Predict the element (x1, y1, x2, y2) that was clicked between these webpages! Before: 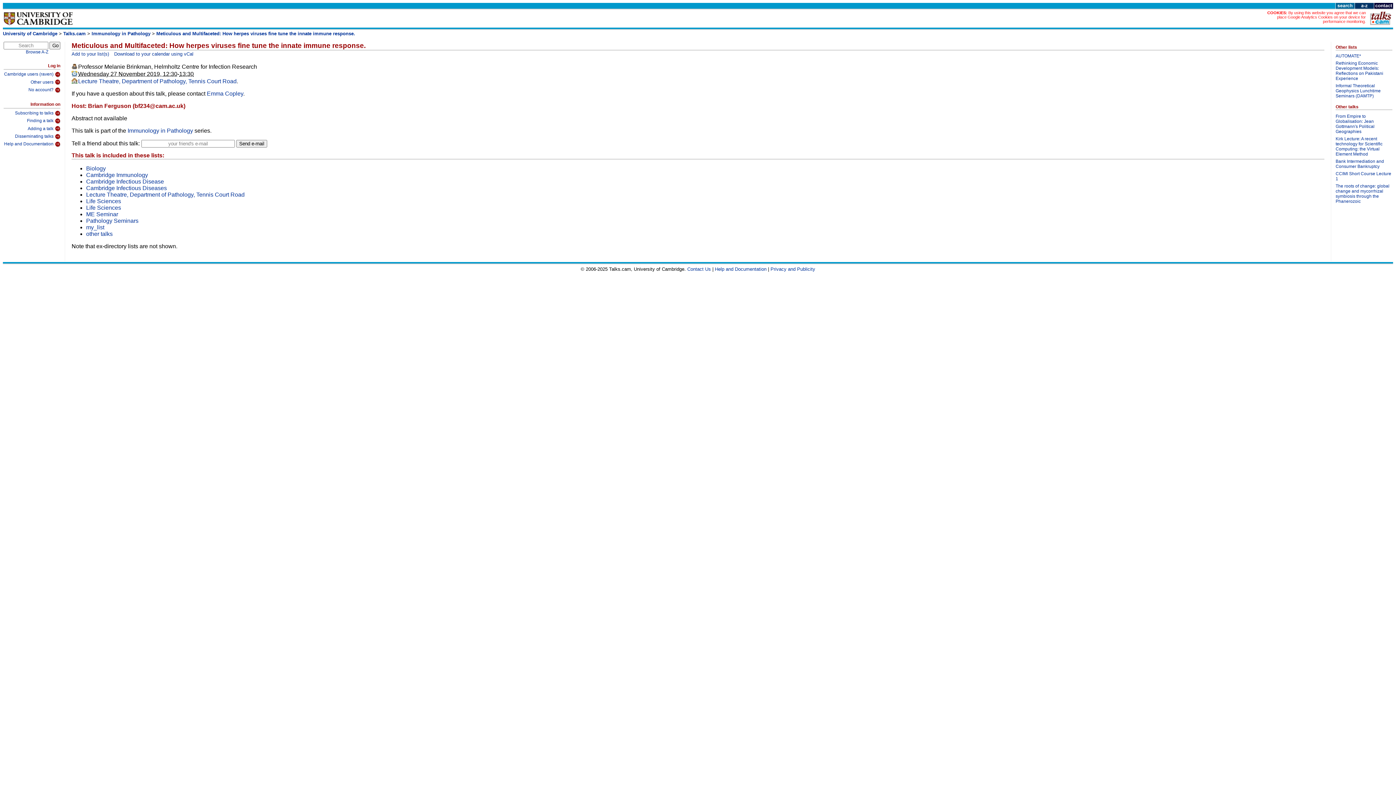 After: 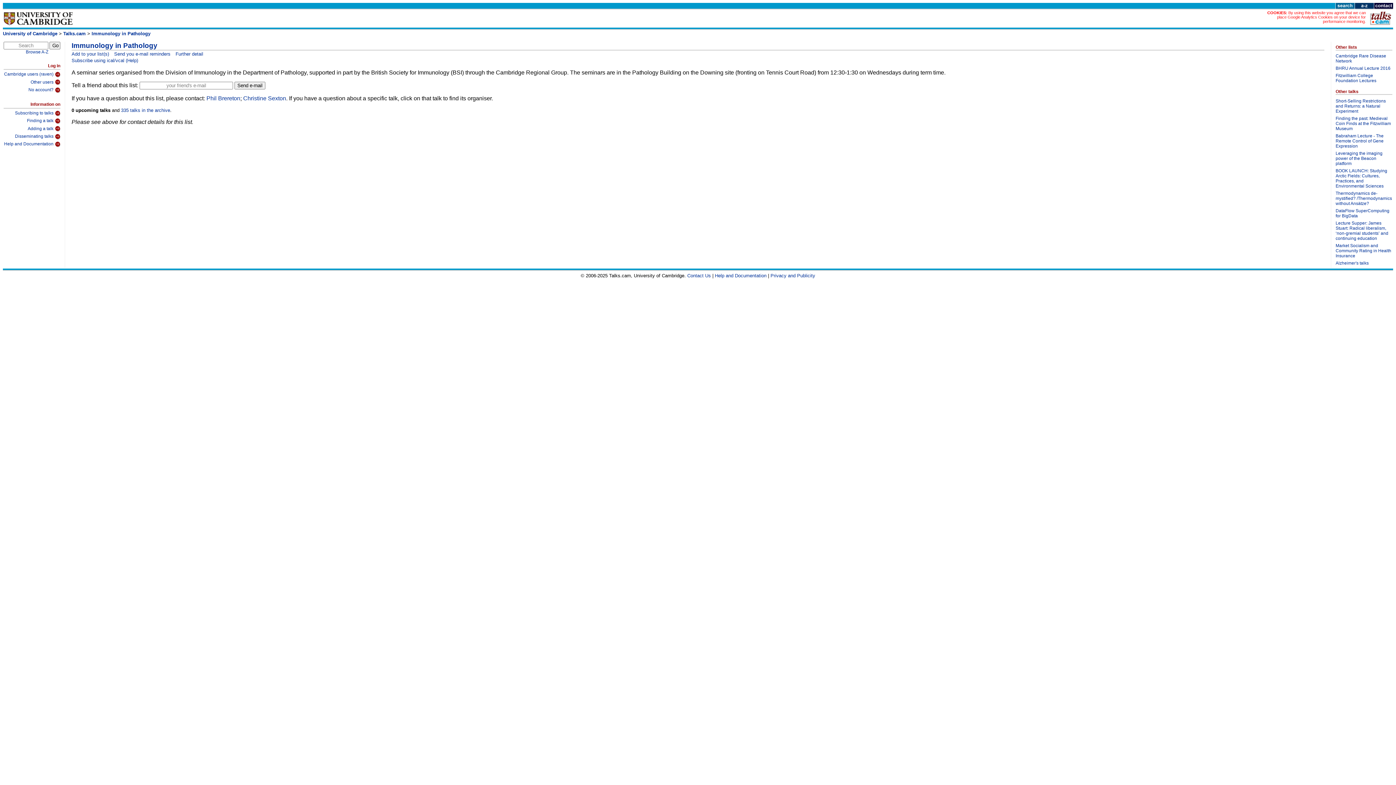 Action: label: Immunology in Pathology bbox: (91, 30, 150, 36)